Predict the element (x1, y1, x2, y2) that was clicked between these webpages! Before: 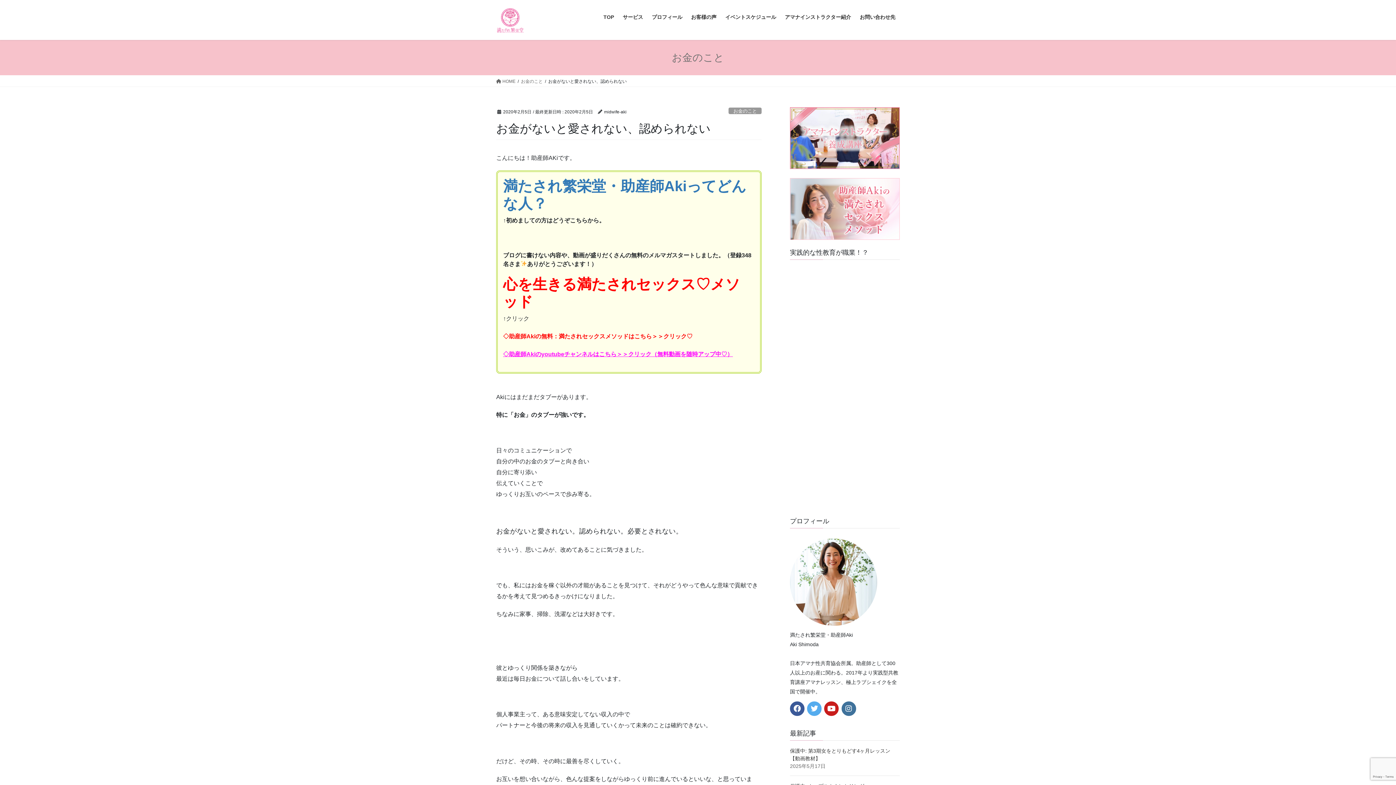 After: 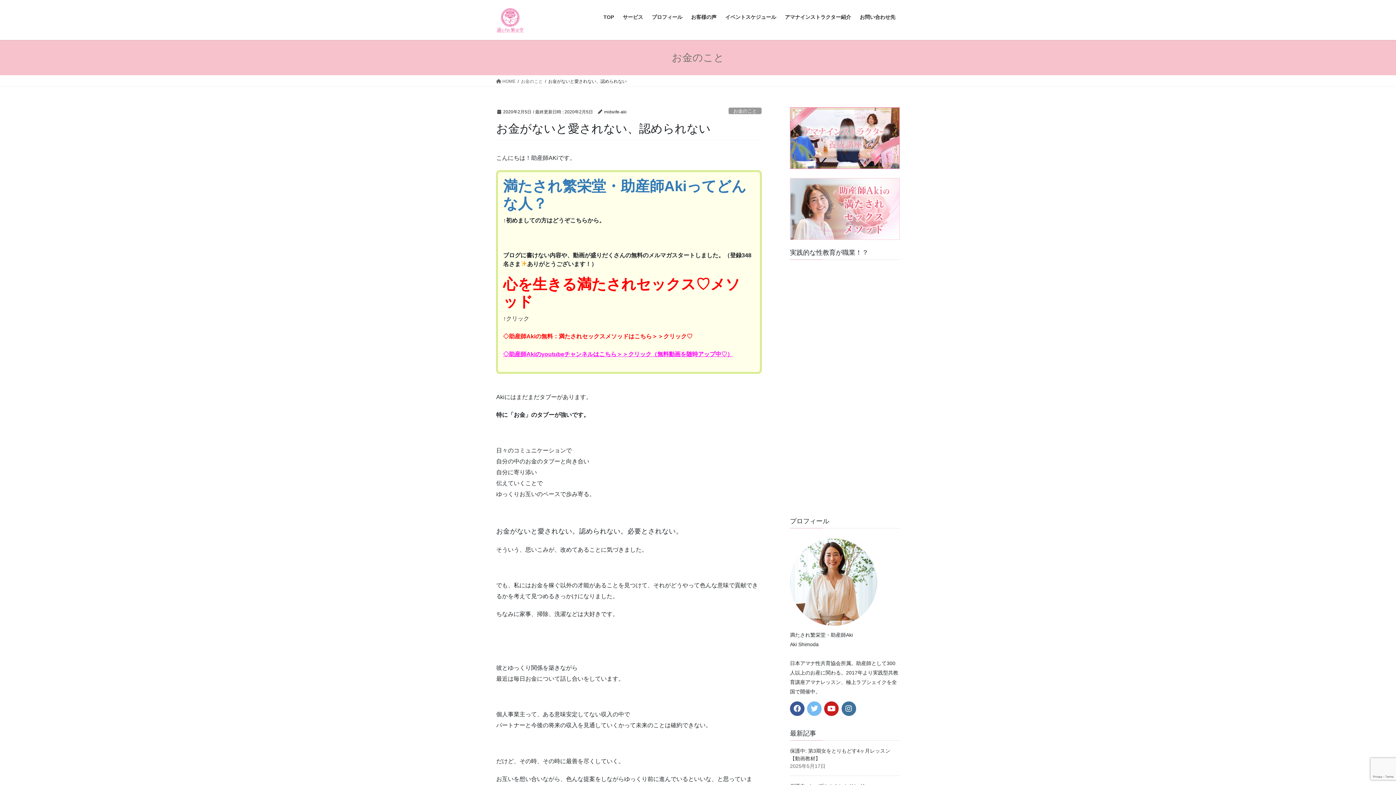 Action: bbox: (807, 701, 821, 716)